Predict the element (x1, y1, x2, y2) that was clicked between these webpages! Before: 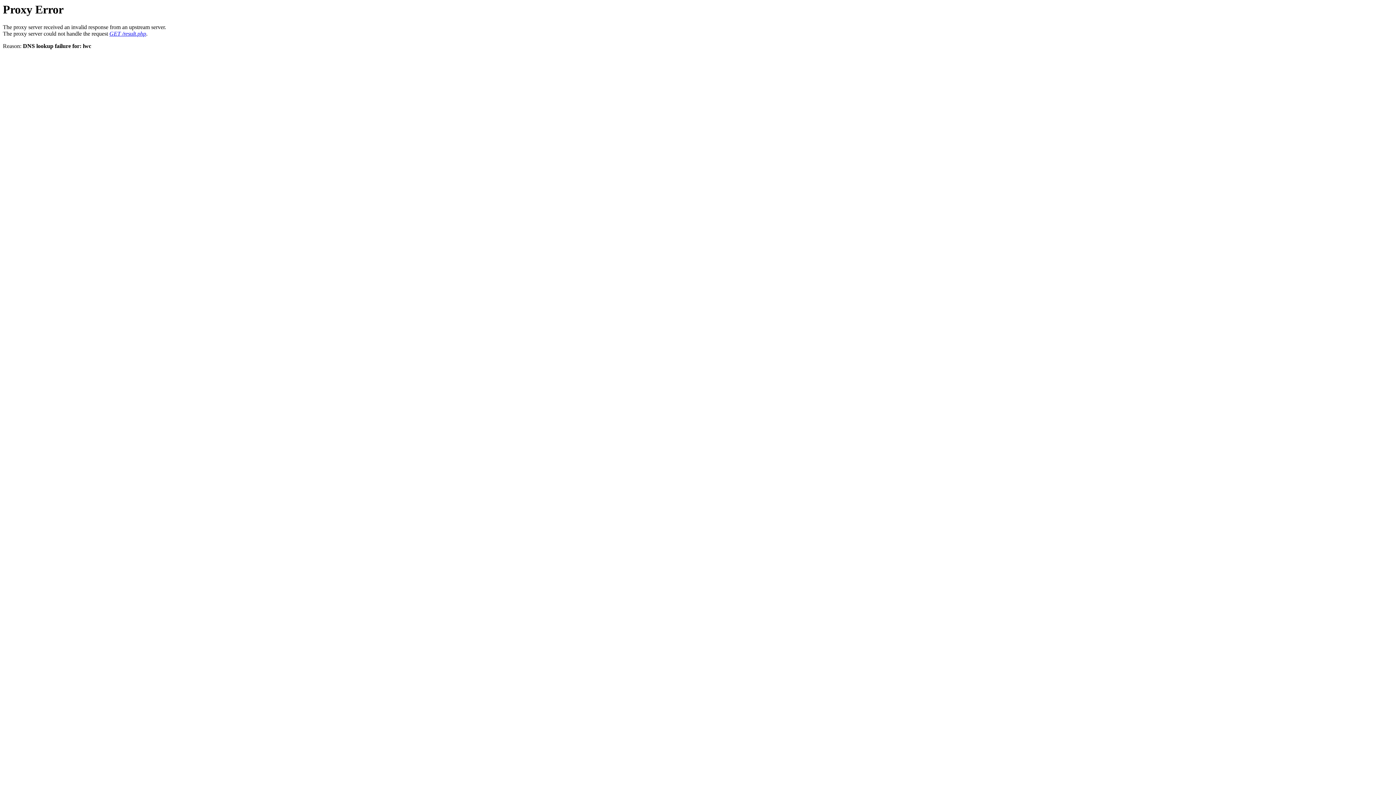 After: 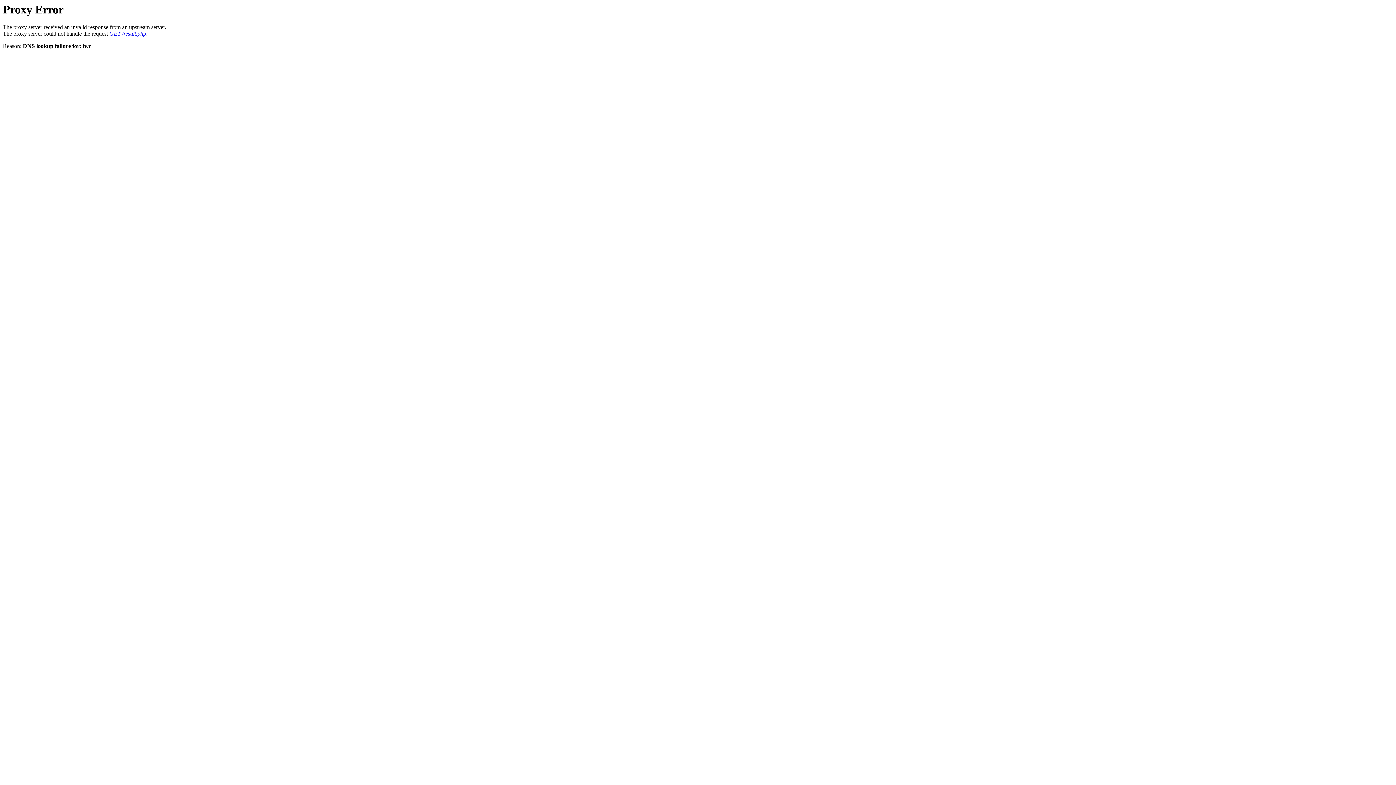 Action: label: GET /result.php bbox: (109, 30, 146, 36)